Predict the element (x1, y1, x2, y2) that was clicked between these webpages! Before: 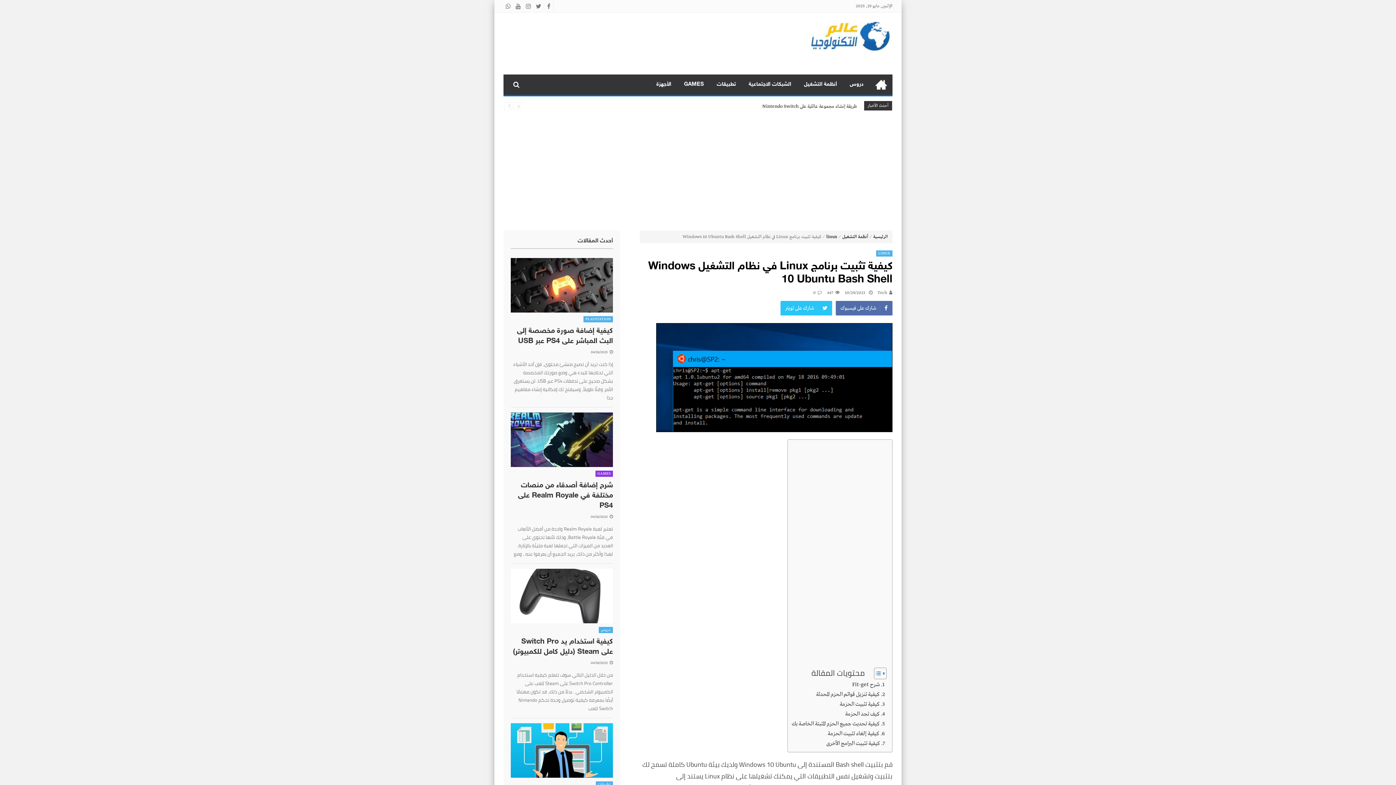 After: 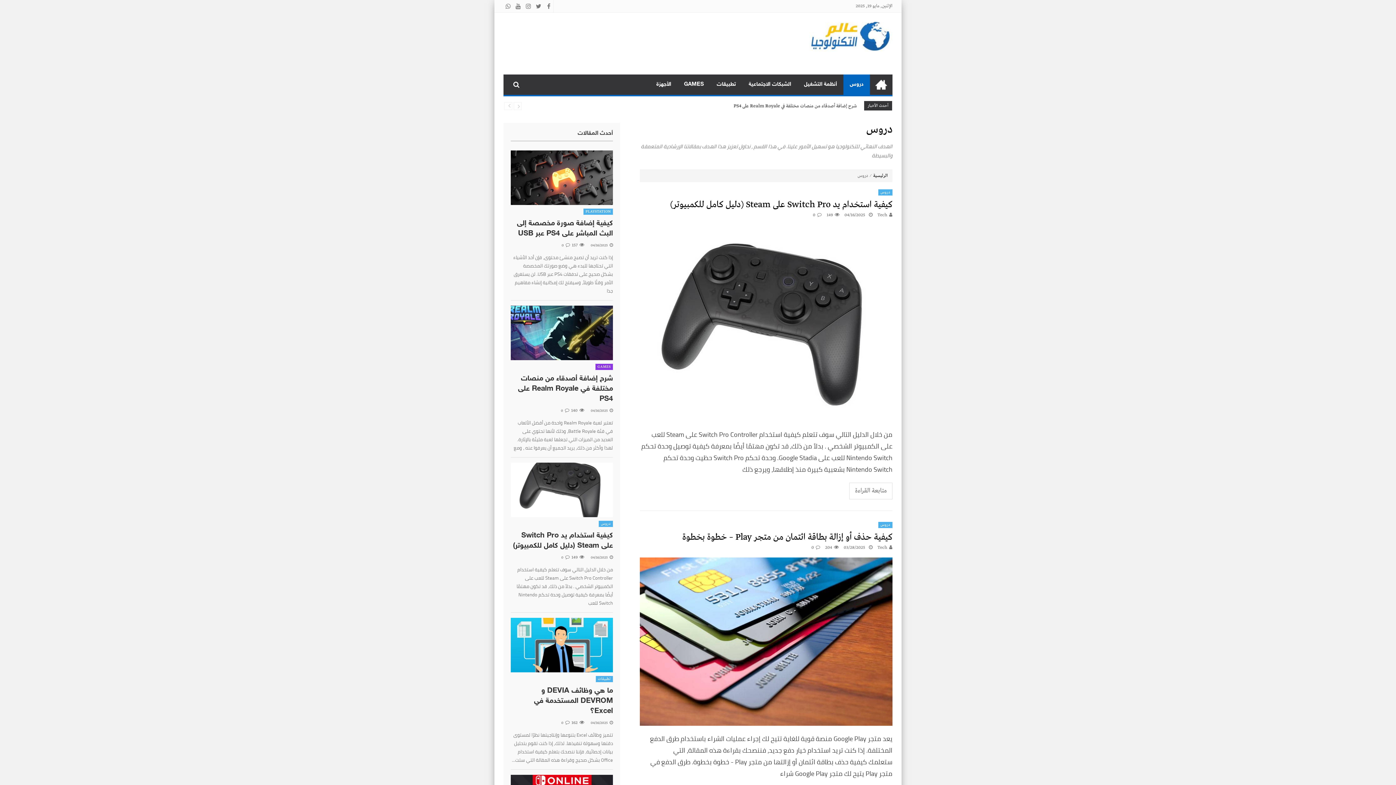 Action: label: دروس bbox: (598, 627, 613, 633)